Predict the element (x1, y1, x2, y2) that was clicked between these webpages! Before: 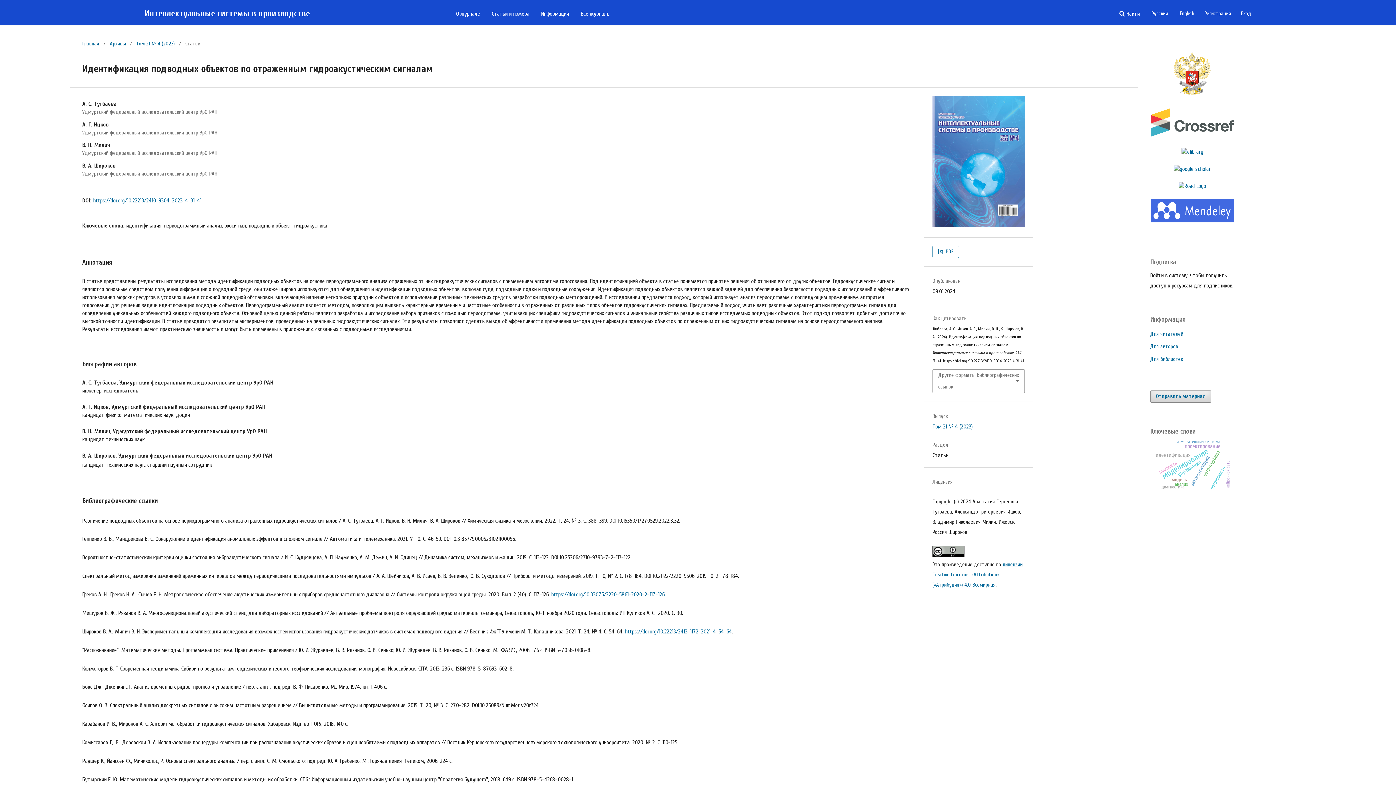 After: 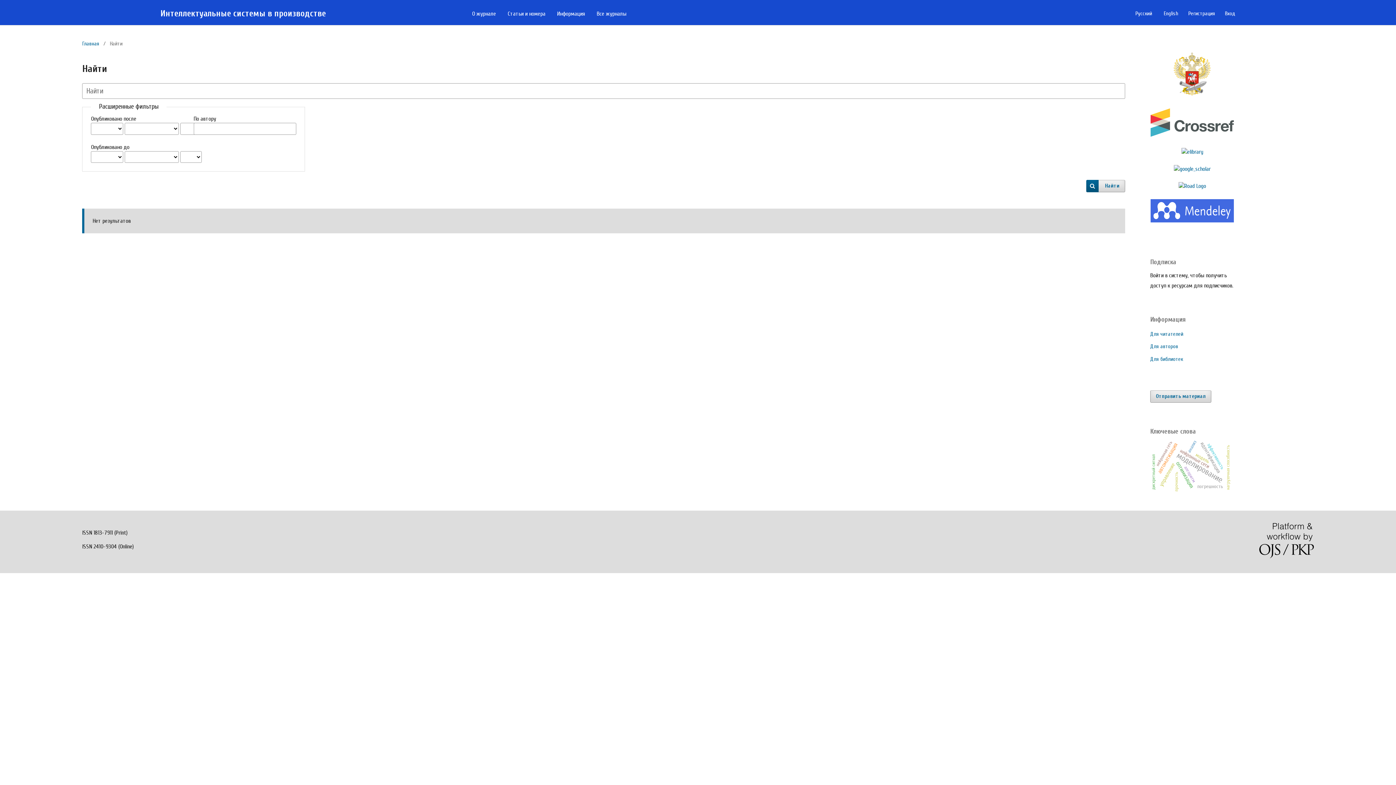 Action: bbox: (1116, 7, 1142, 22) label:  Найти